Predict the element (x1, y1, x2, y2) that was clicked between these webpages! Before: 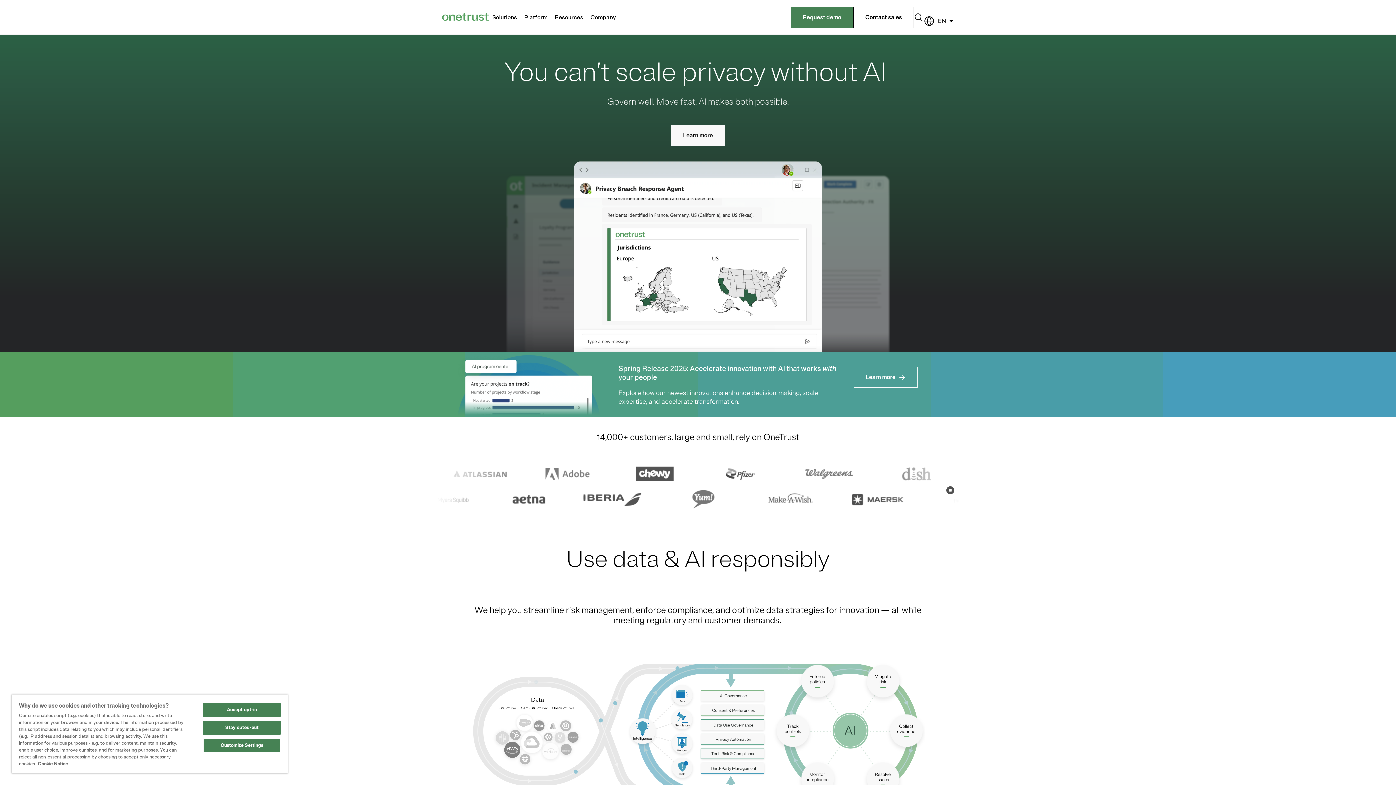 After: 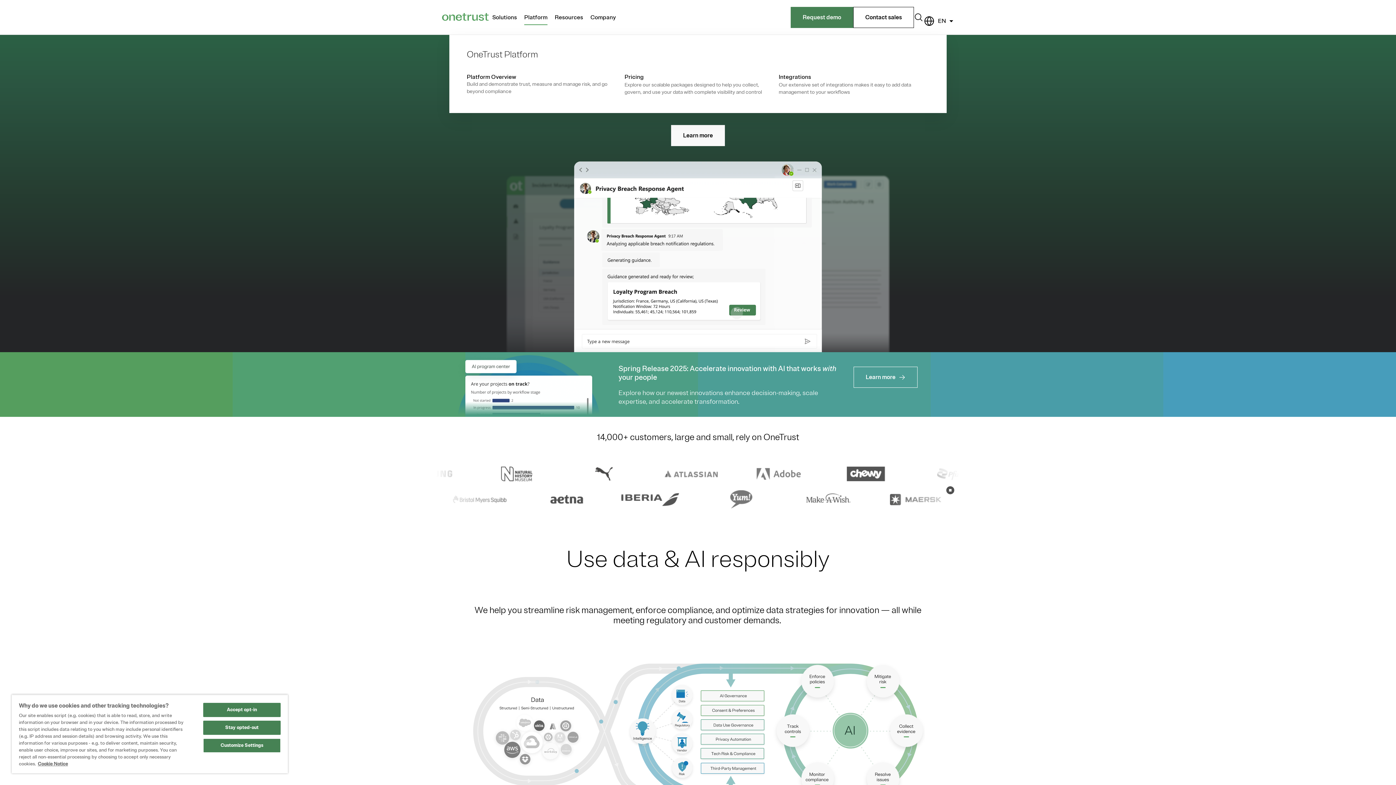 Action: label: Platform bbox: (520, 0, 551, 34)